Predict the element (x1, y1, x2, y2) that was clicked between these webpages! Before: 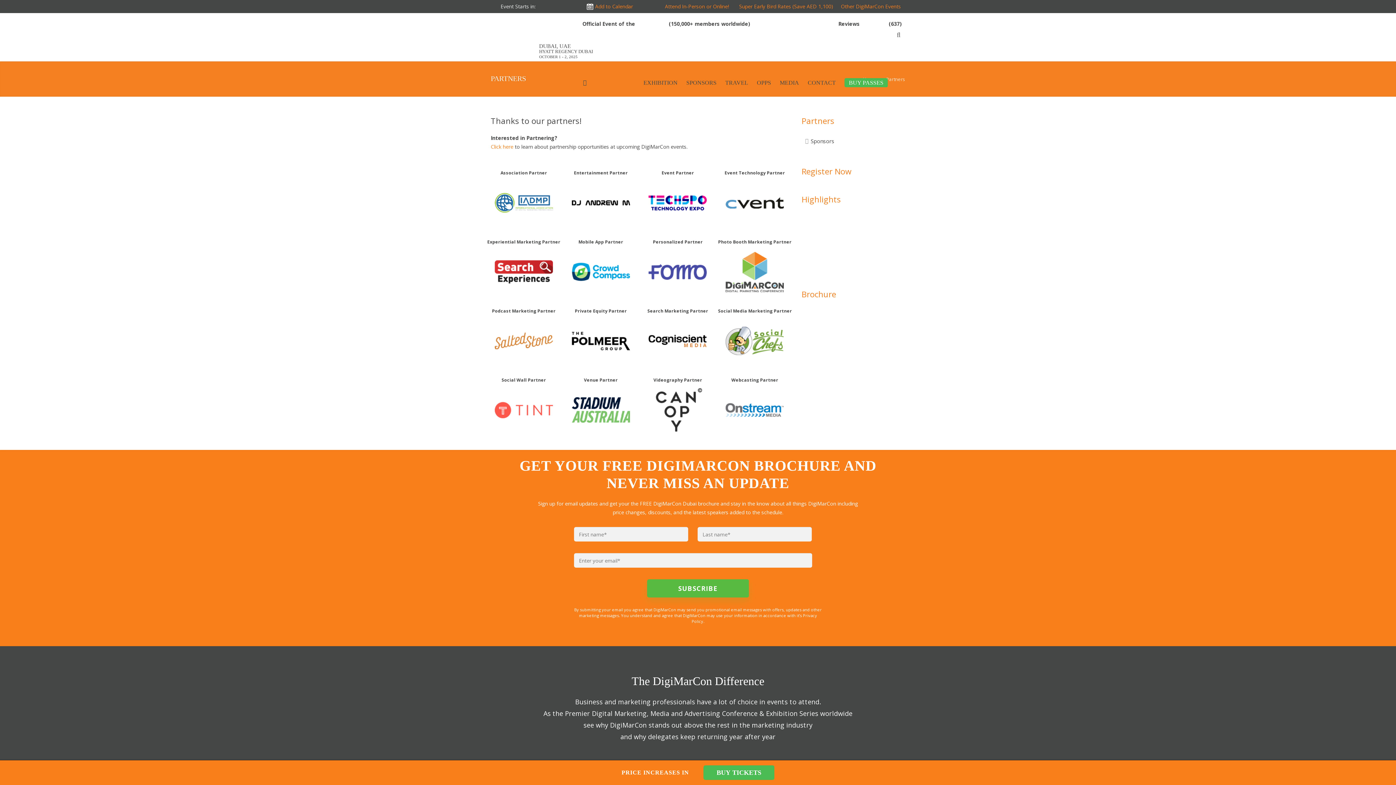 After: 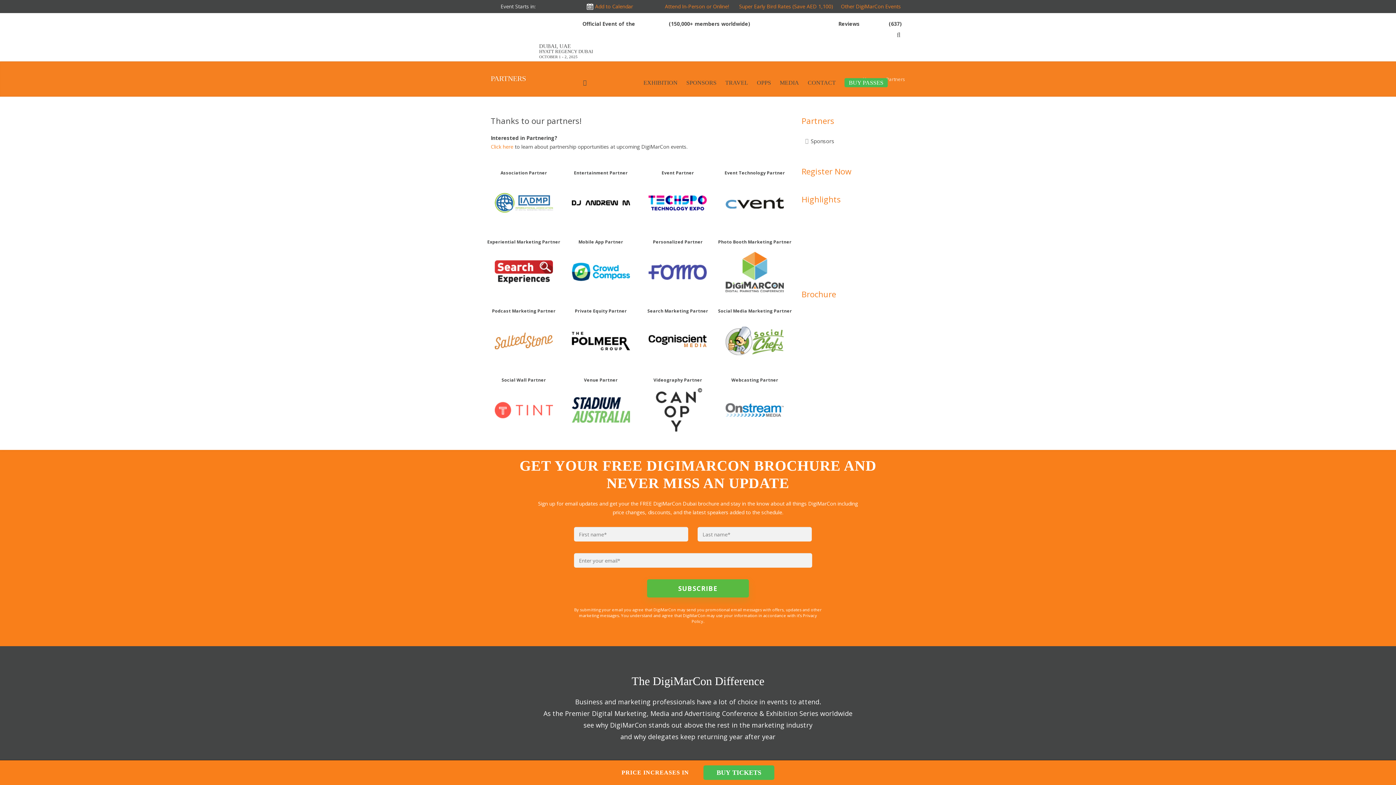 Action: bbox: (892, 13, 905, 56)